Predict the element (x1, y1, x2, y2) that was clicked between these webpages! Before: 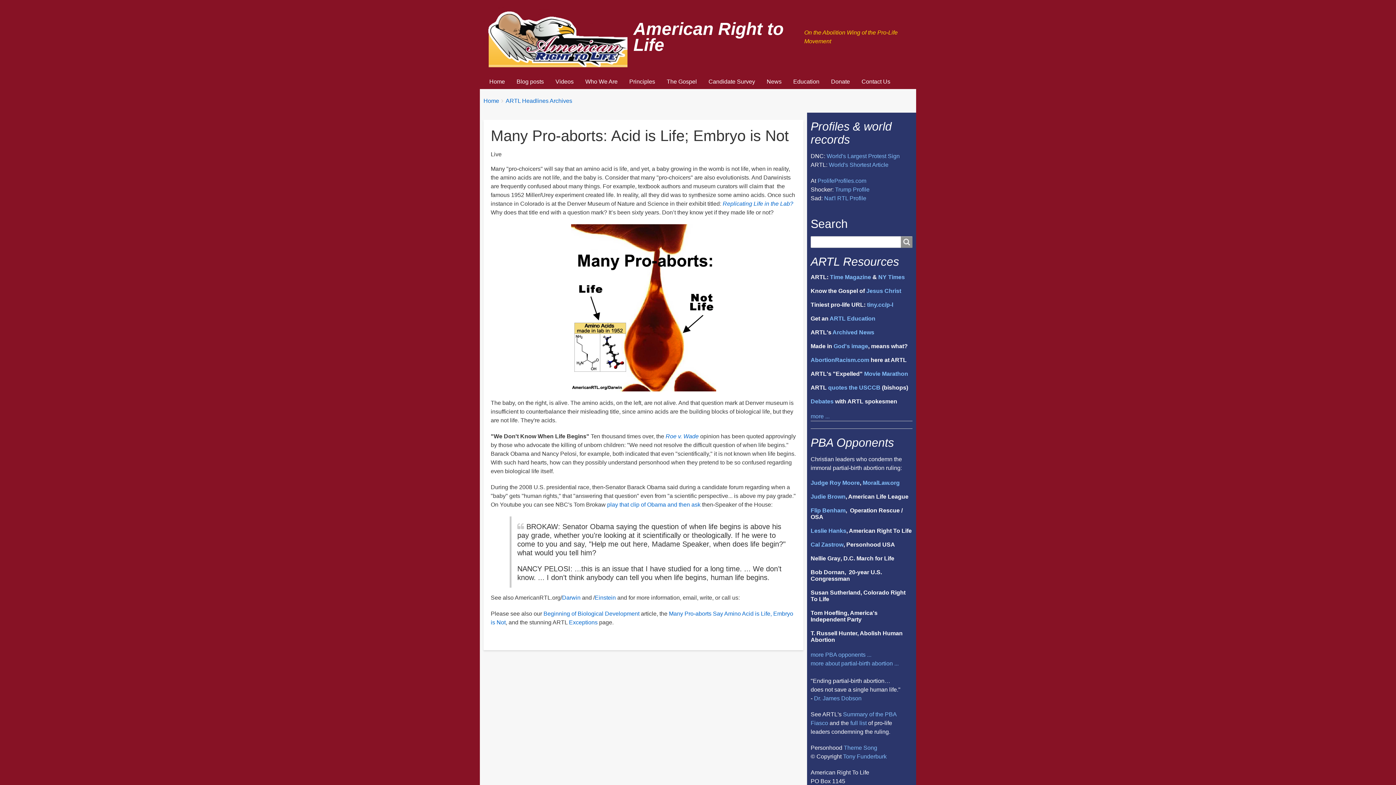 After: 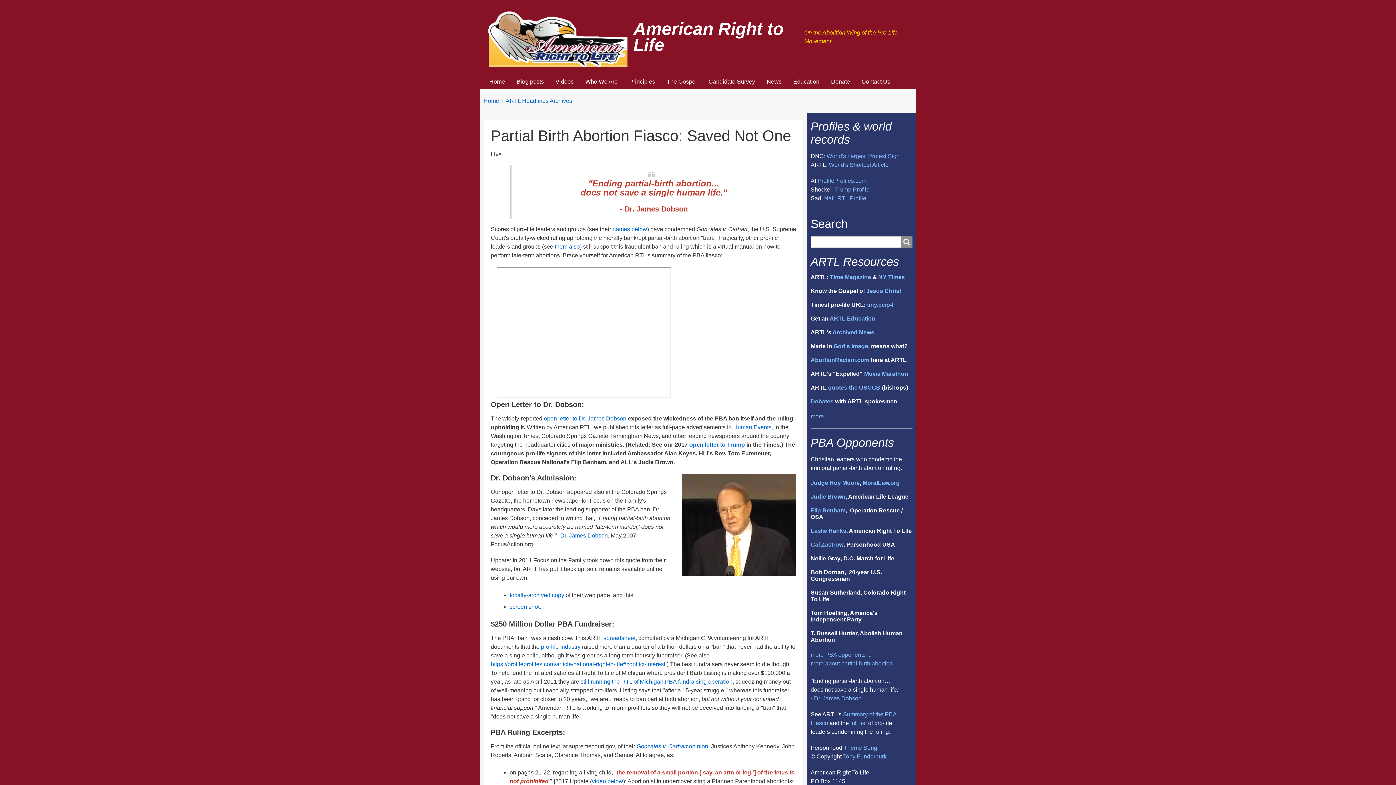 Action: label: more about partial-birth abortion ... bbox: (810, 660, 898, 666)